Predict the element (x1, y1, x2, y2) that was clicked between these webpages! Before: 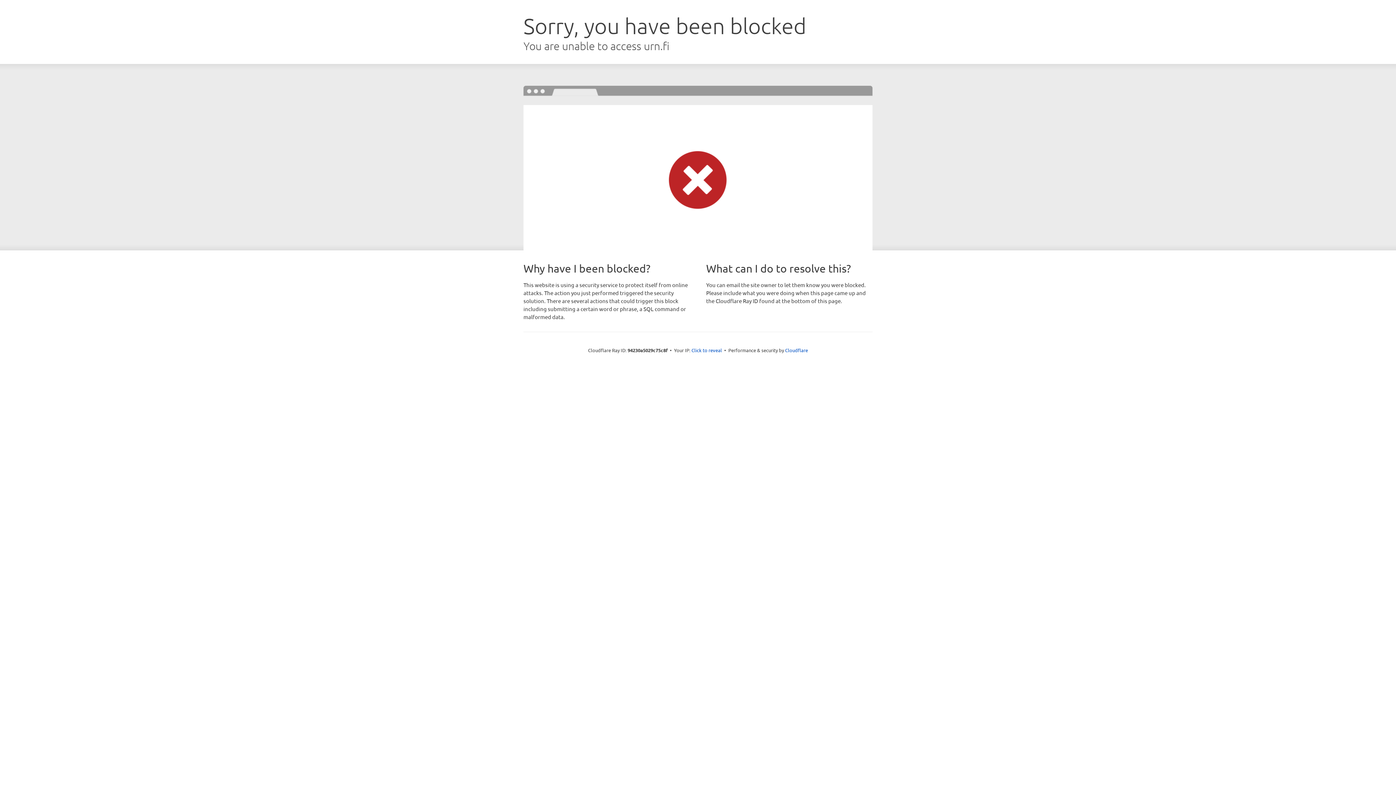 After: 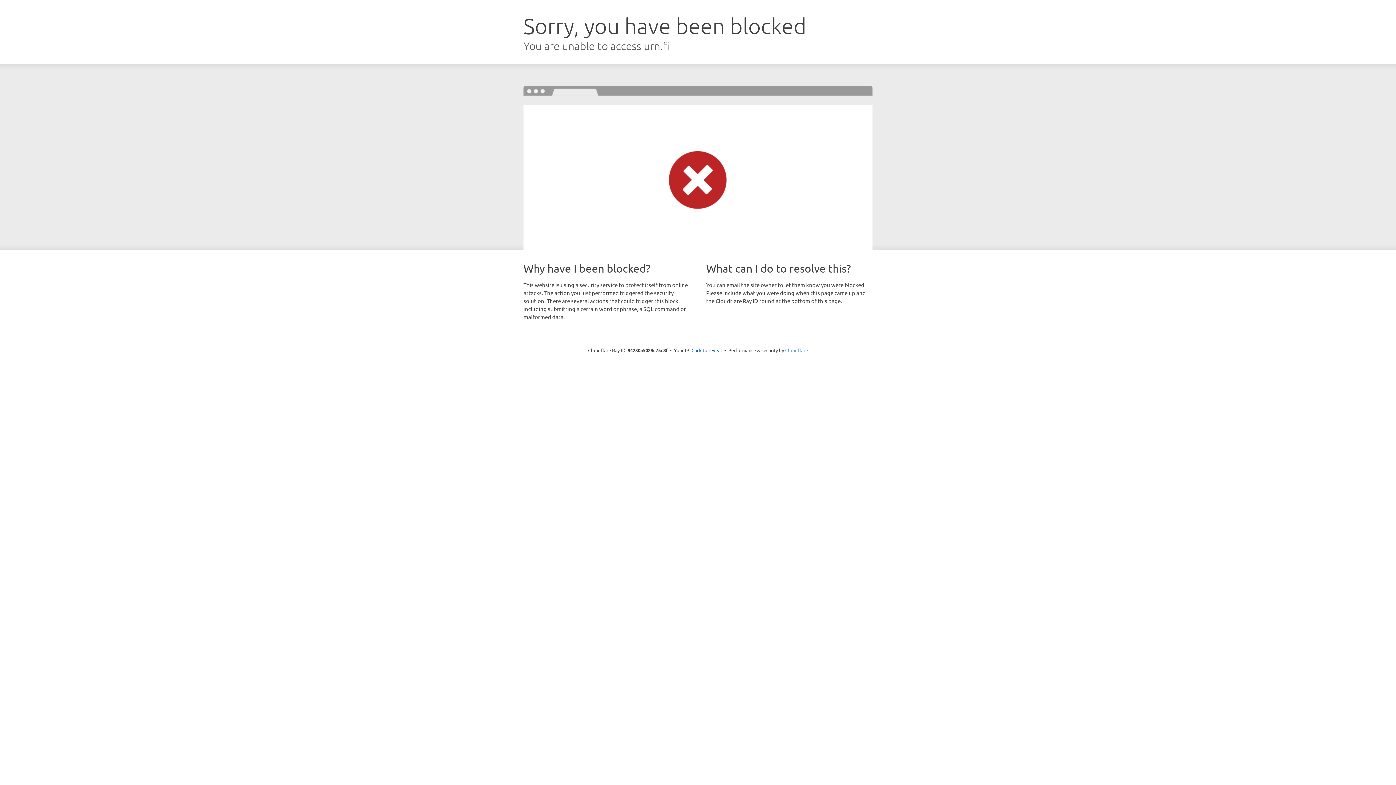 Action: label: Cloudflare bbox: (785, 347, 808, 353)